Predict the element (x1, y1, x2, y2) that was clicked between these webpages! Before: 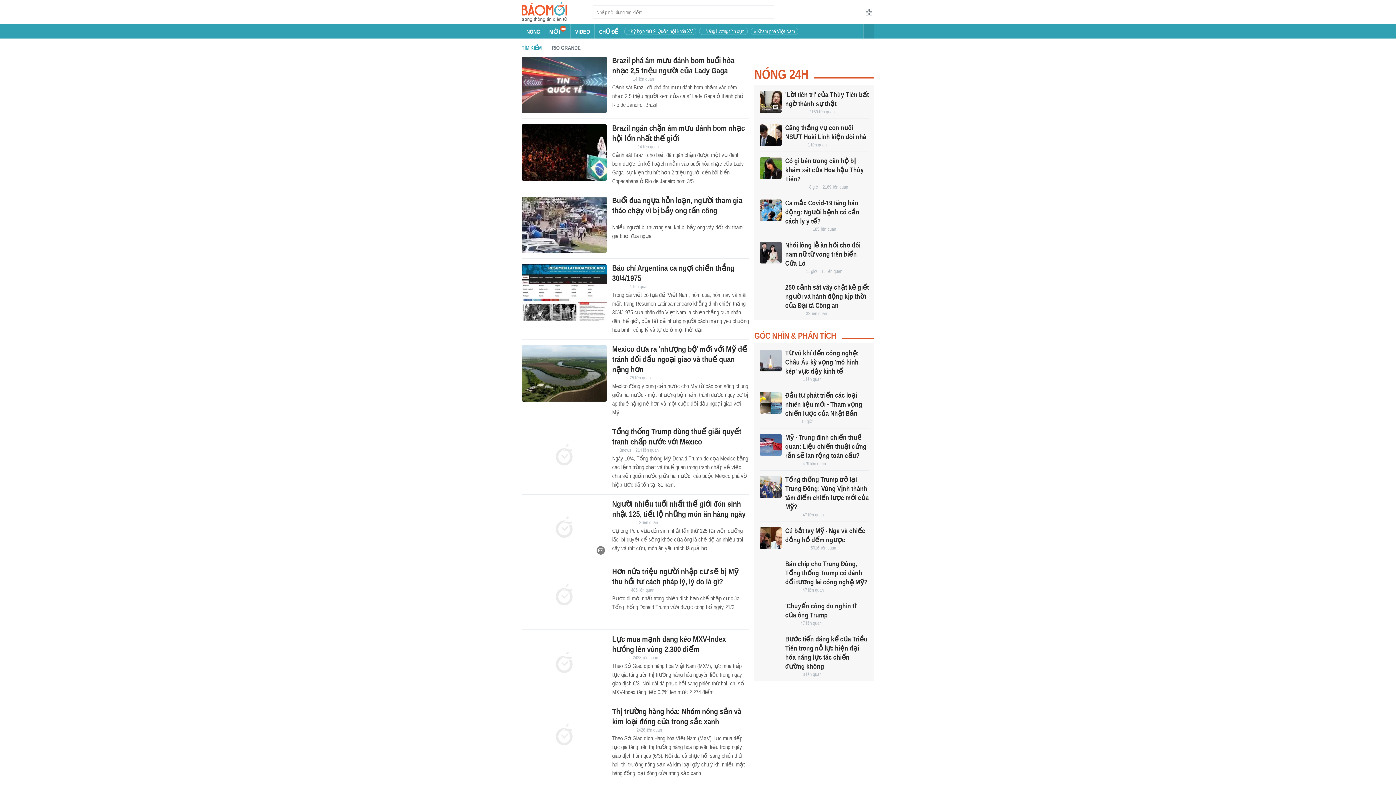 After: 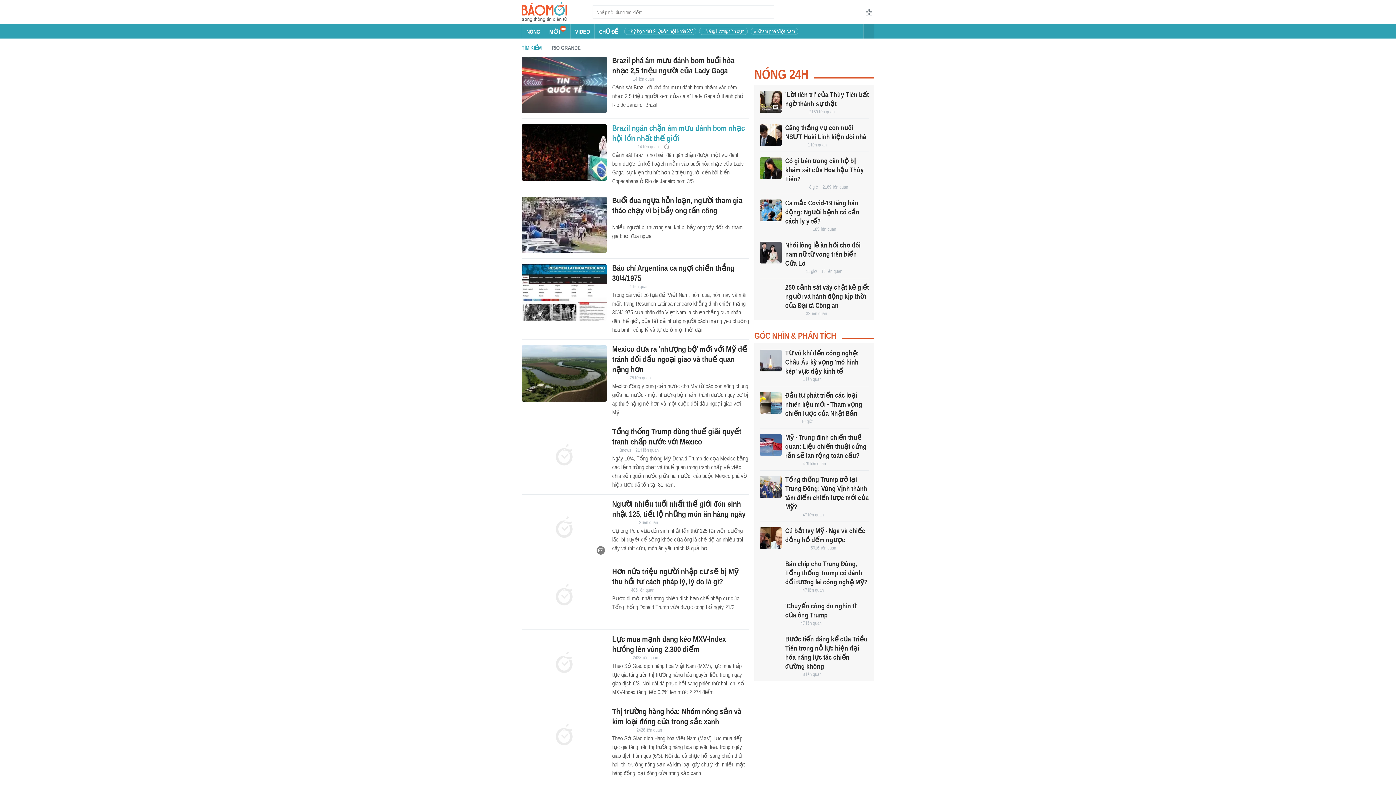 Action: bbox: (521, 124, 606, 180)